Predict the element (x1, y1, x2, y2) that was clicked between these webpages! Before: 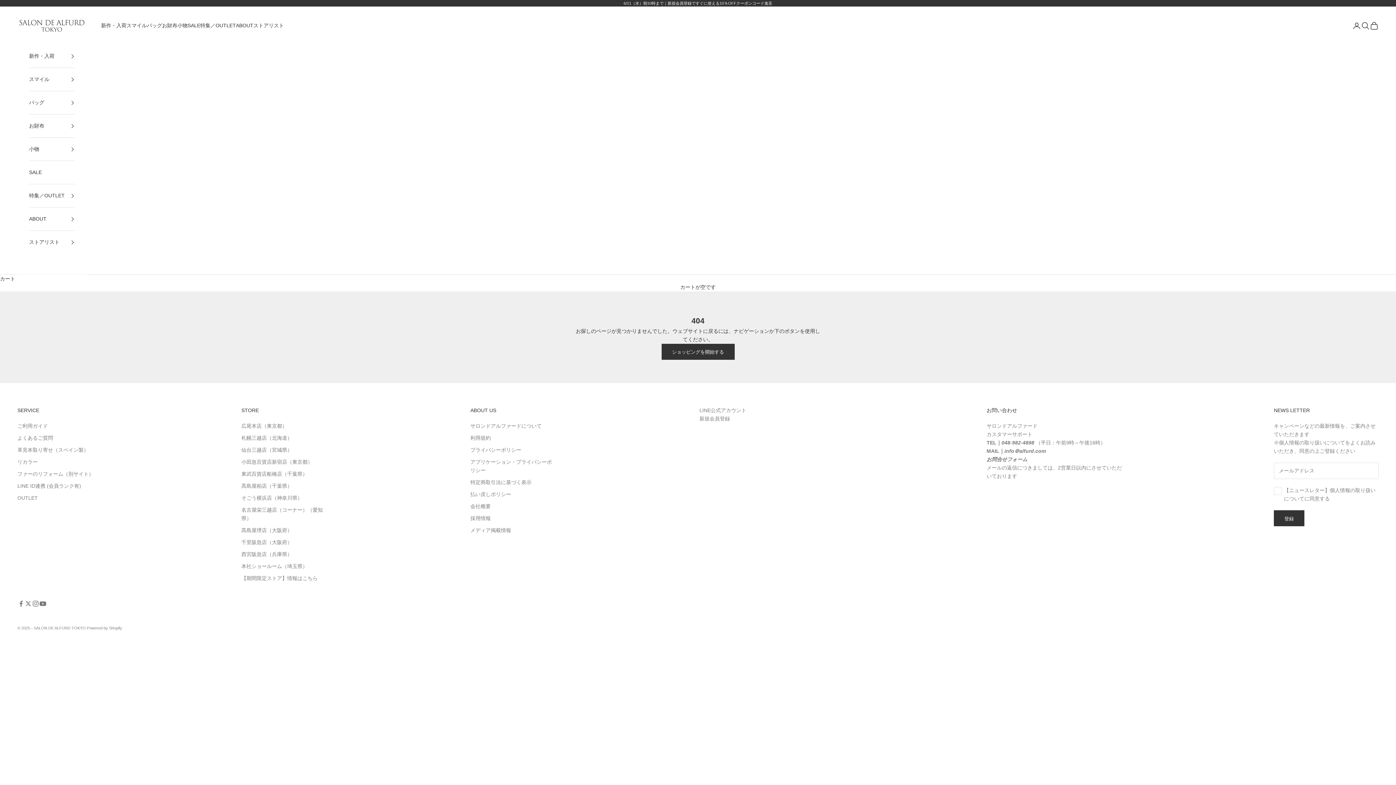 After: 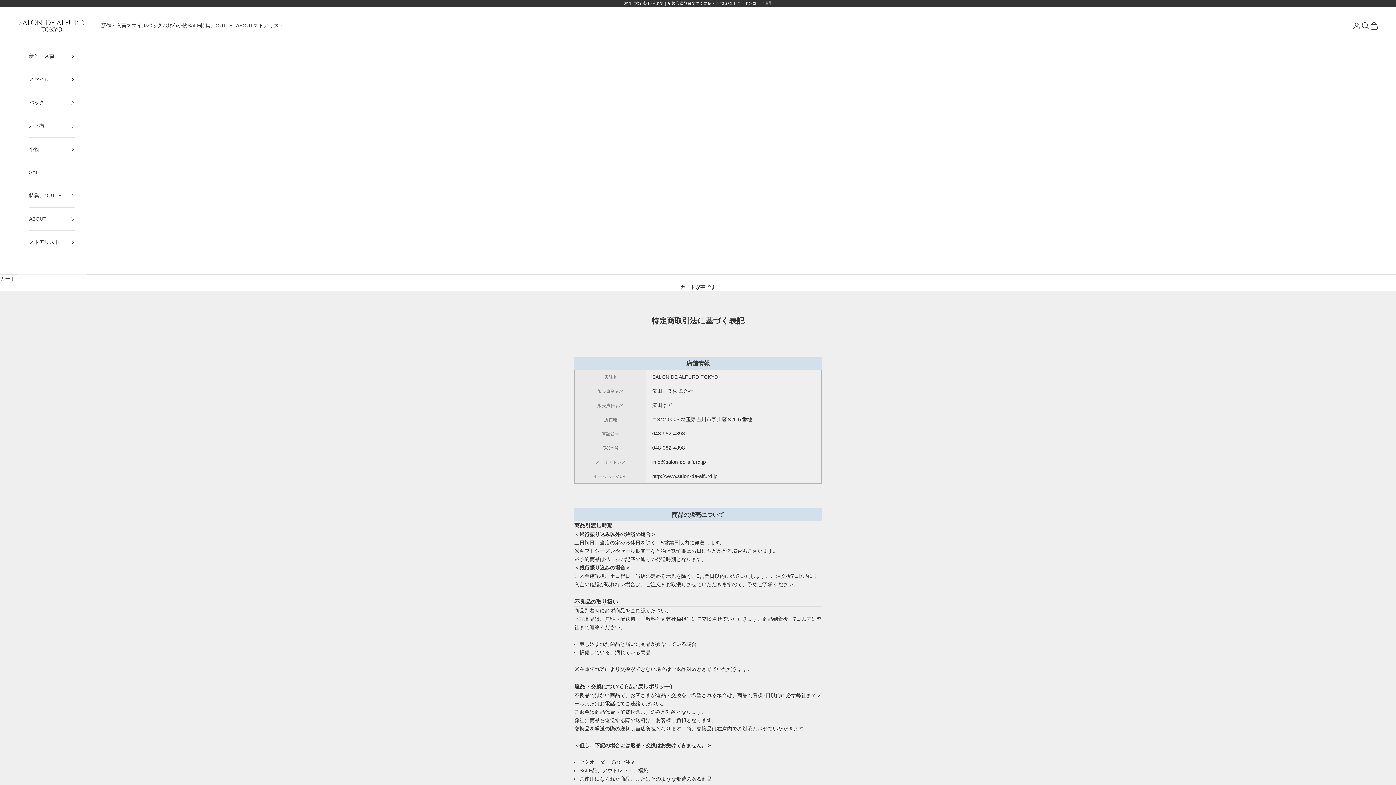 Action: label: 特定商取引法に基づく表示 bbox: (470, 479, 531, 485)